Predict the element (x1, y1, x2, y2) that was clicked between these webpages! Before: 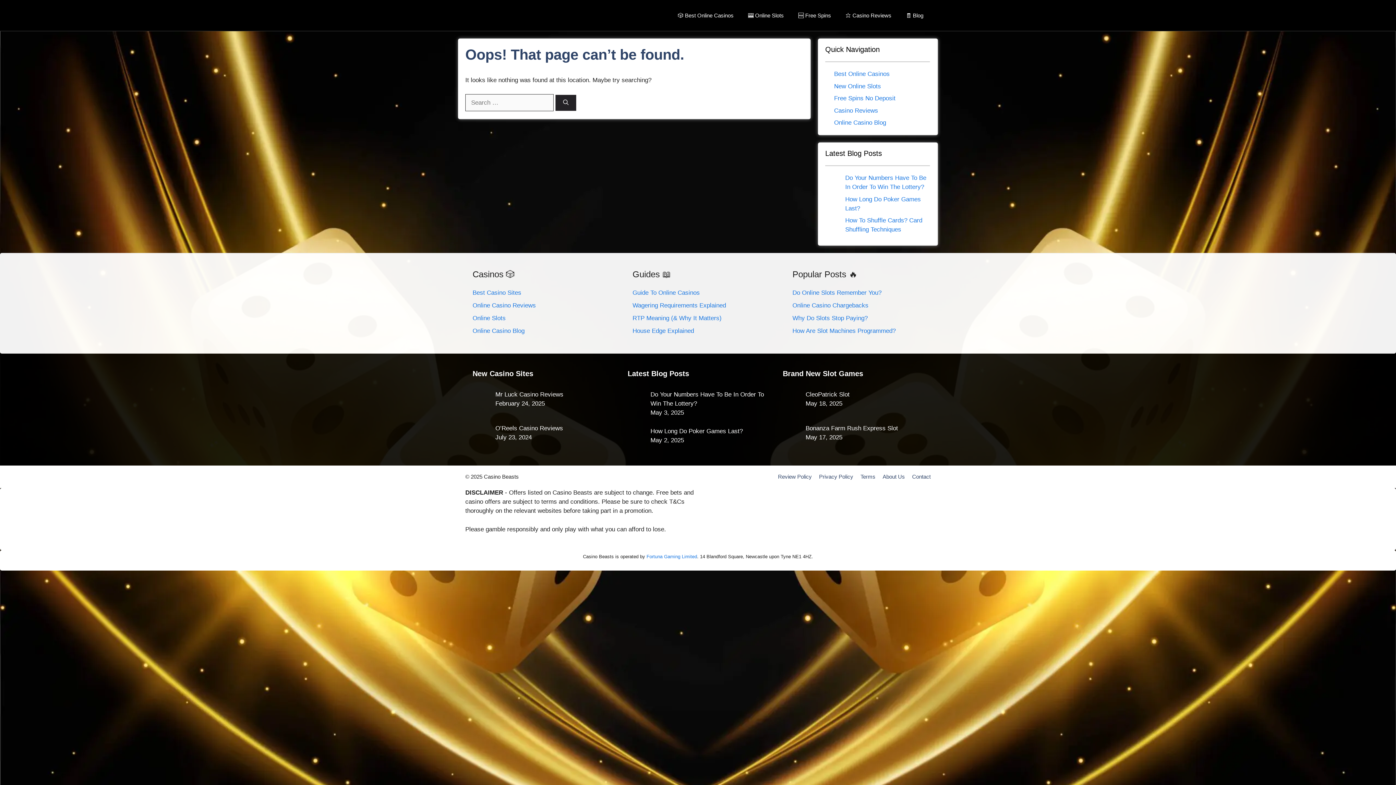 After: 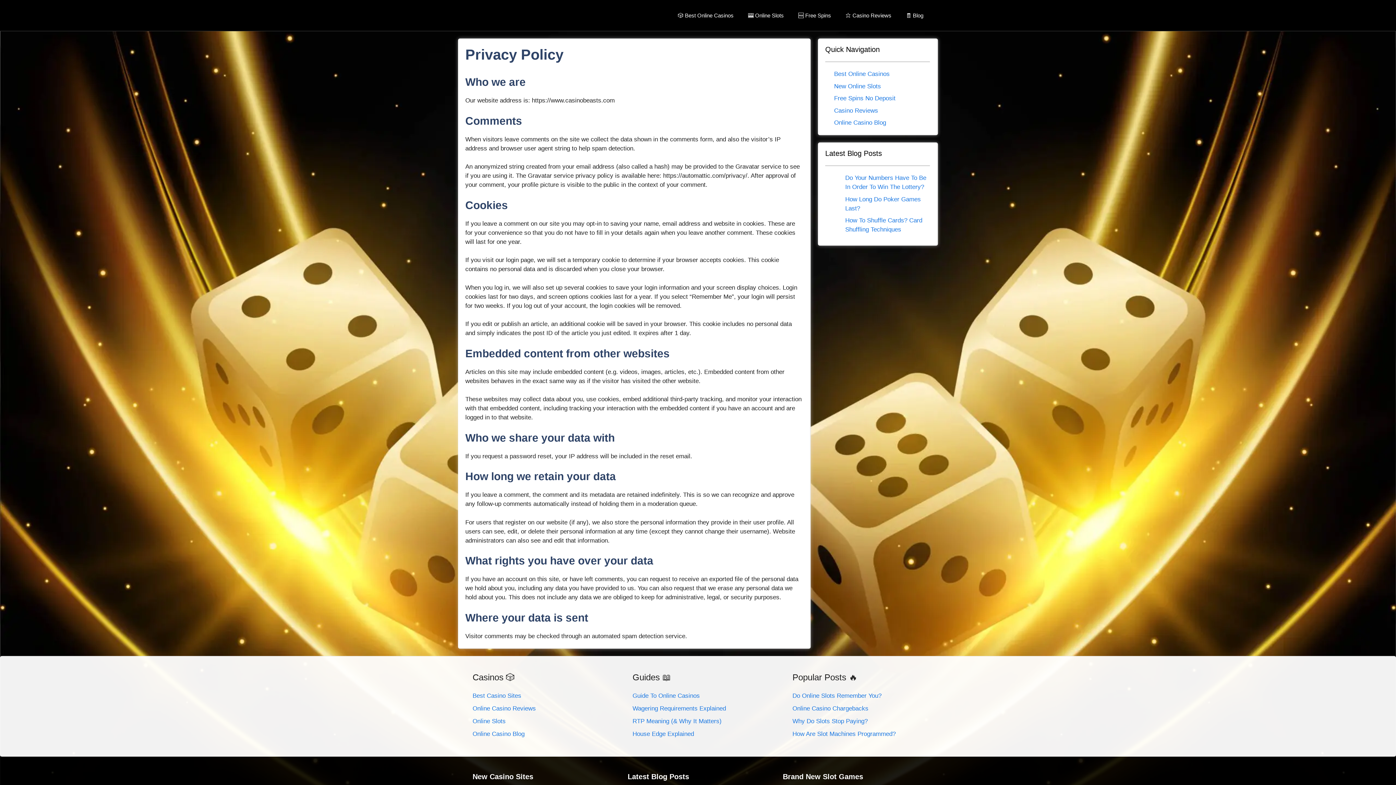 Action: bbox: (819, 473, 853, 480) label: Privacy Policy